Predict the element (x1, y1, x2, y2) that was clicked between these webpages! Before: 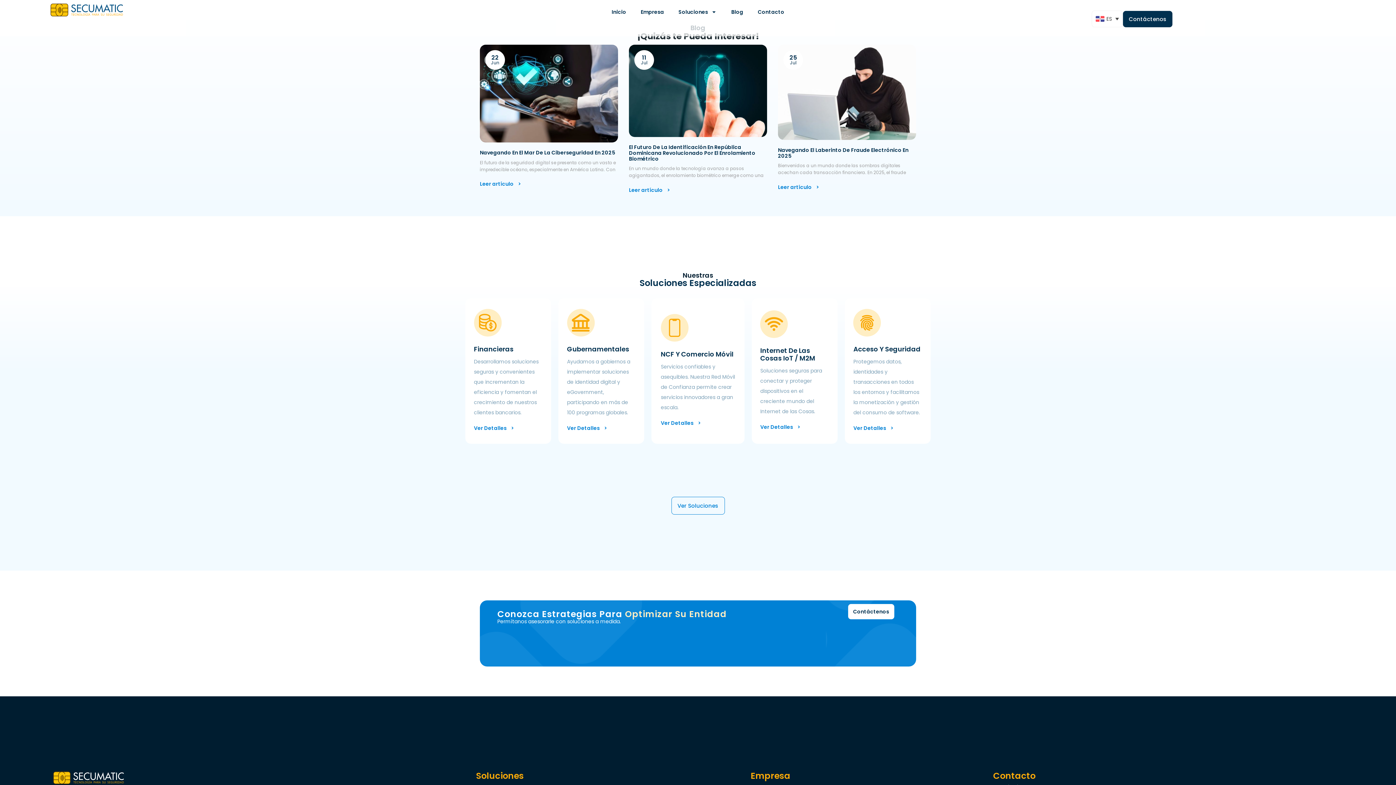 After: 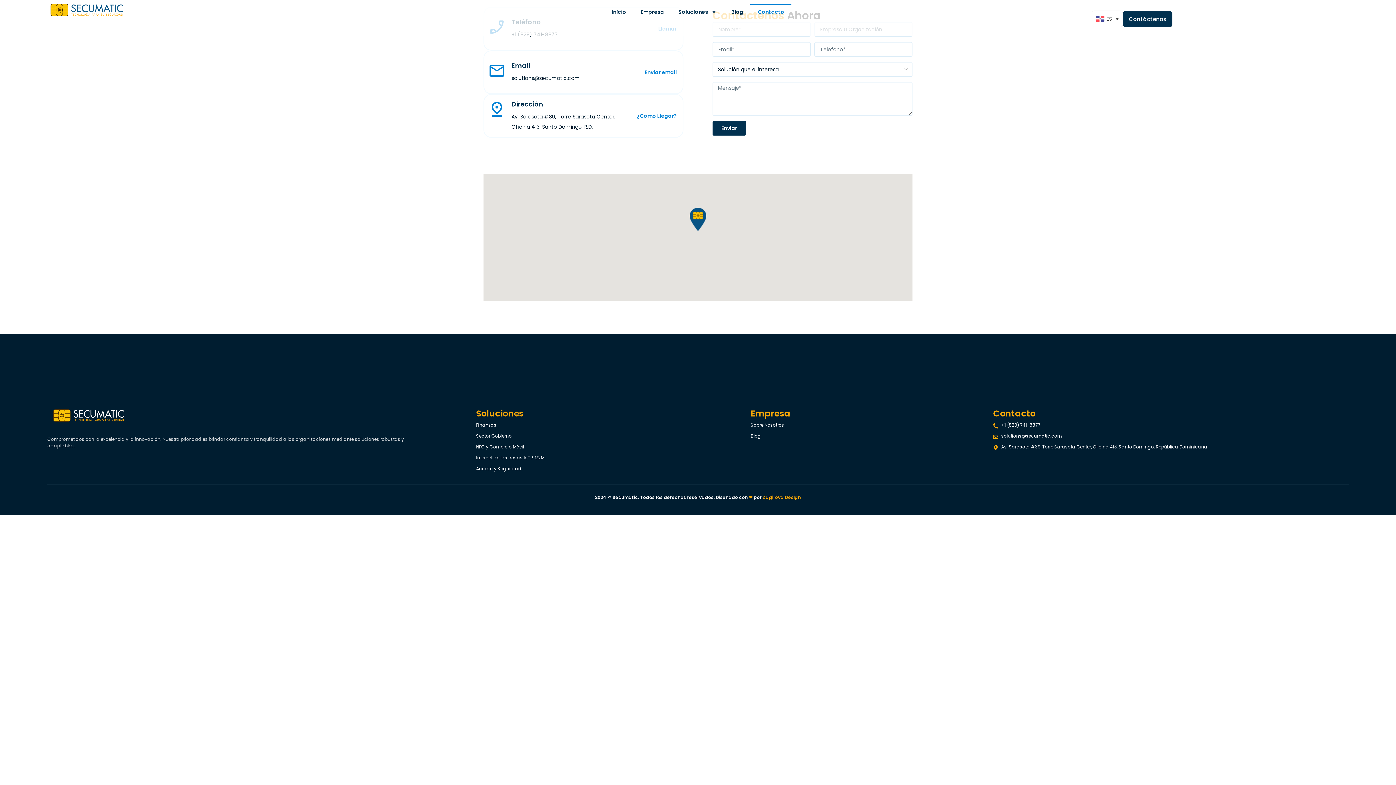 Action: label: Contáctenos bbox: (1123, 10, 1172, 27)